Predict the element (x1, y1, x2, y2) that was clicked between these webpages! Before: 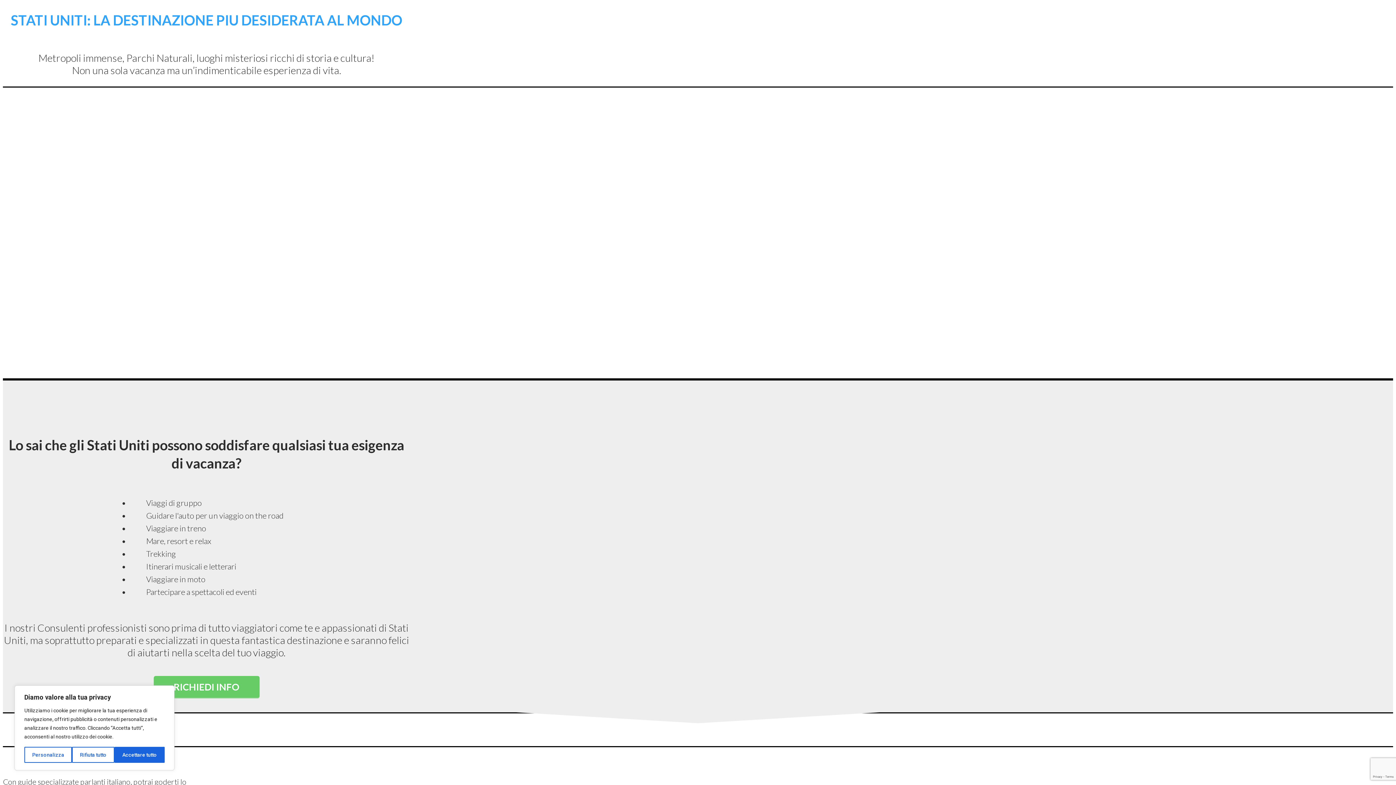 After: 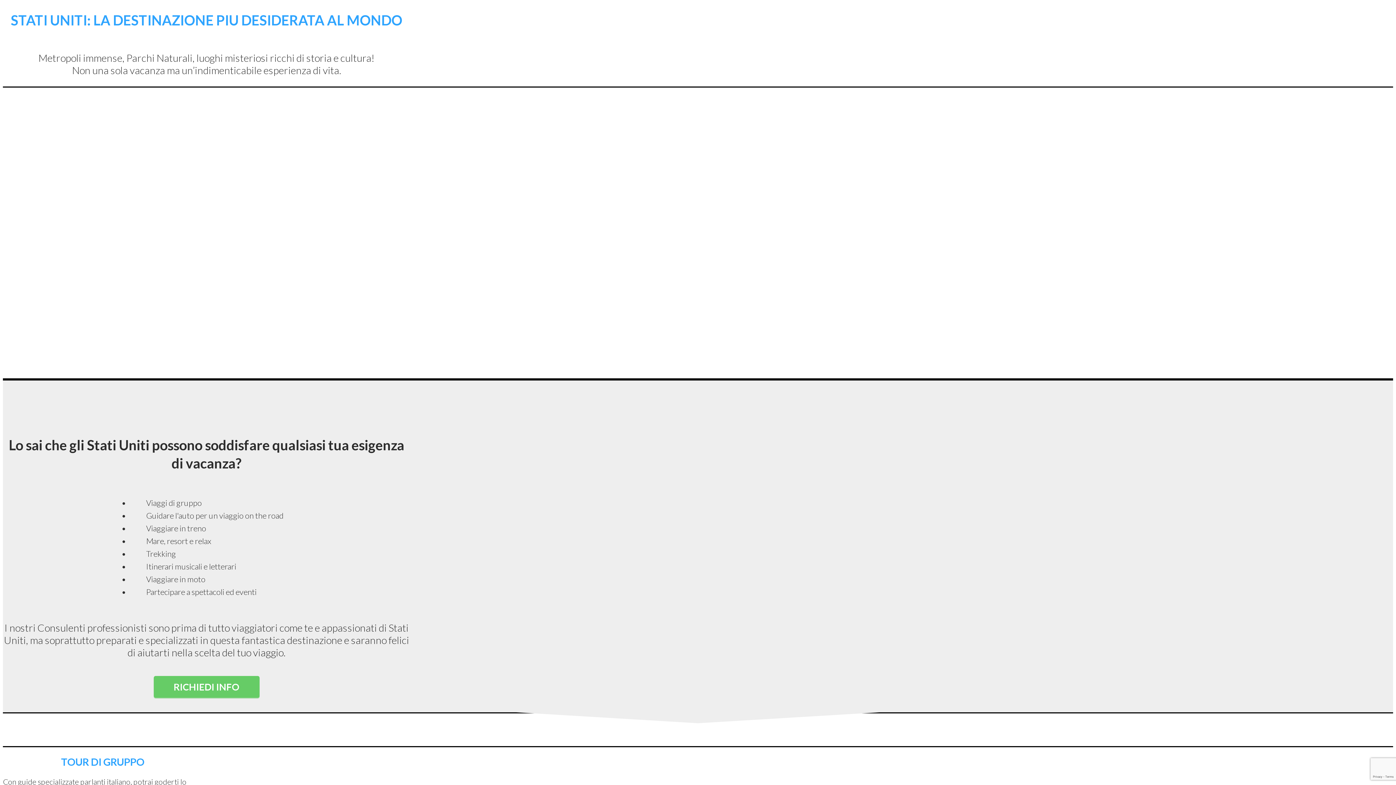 Action: bbox: (114, 747, 164, 763) label: Accettare tutto